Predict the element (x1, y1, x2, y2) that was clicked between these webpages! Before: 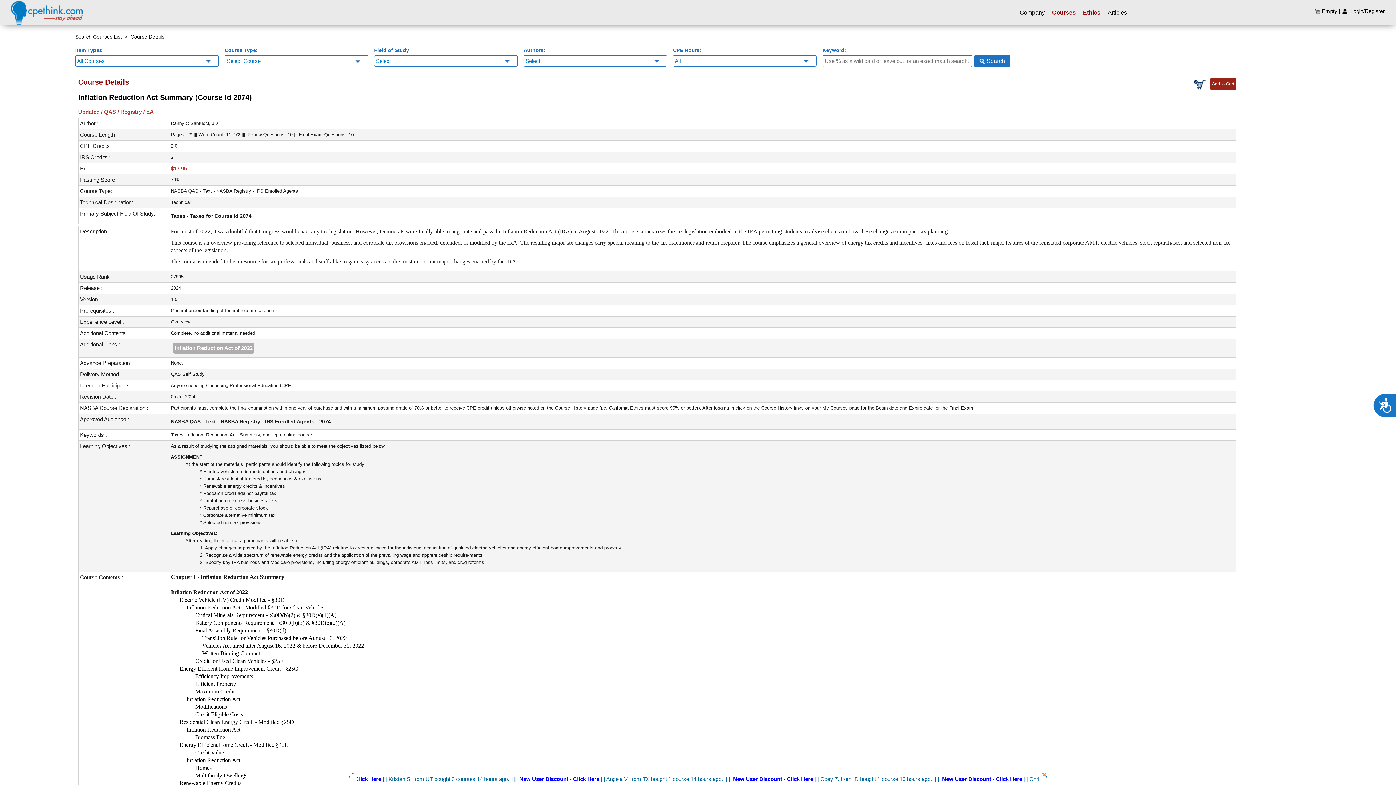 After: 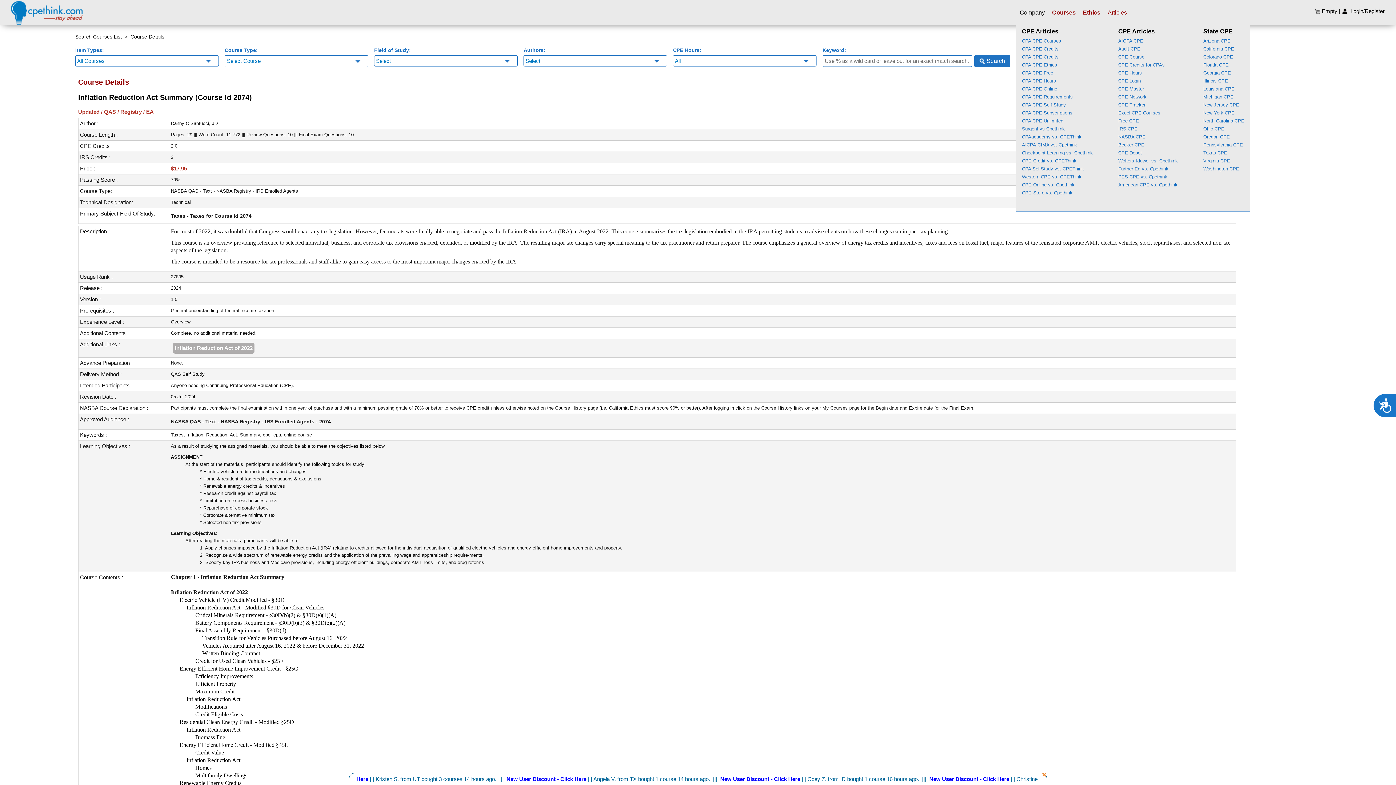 Action: bbox: (1104, 0, 1130, 25) label: Articles